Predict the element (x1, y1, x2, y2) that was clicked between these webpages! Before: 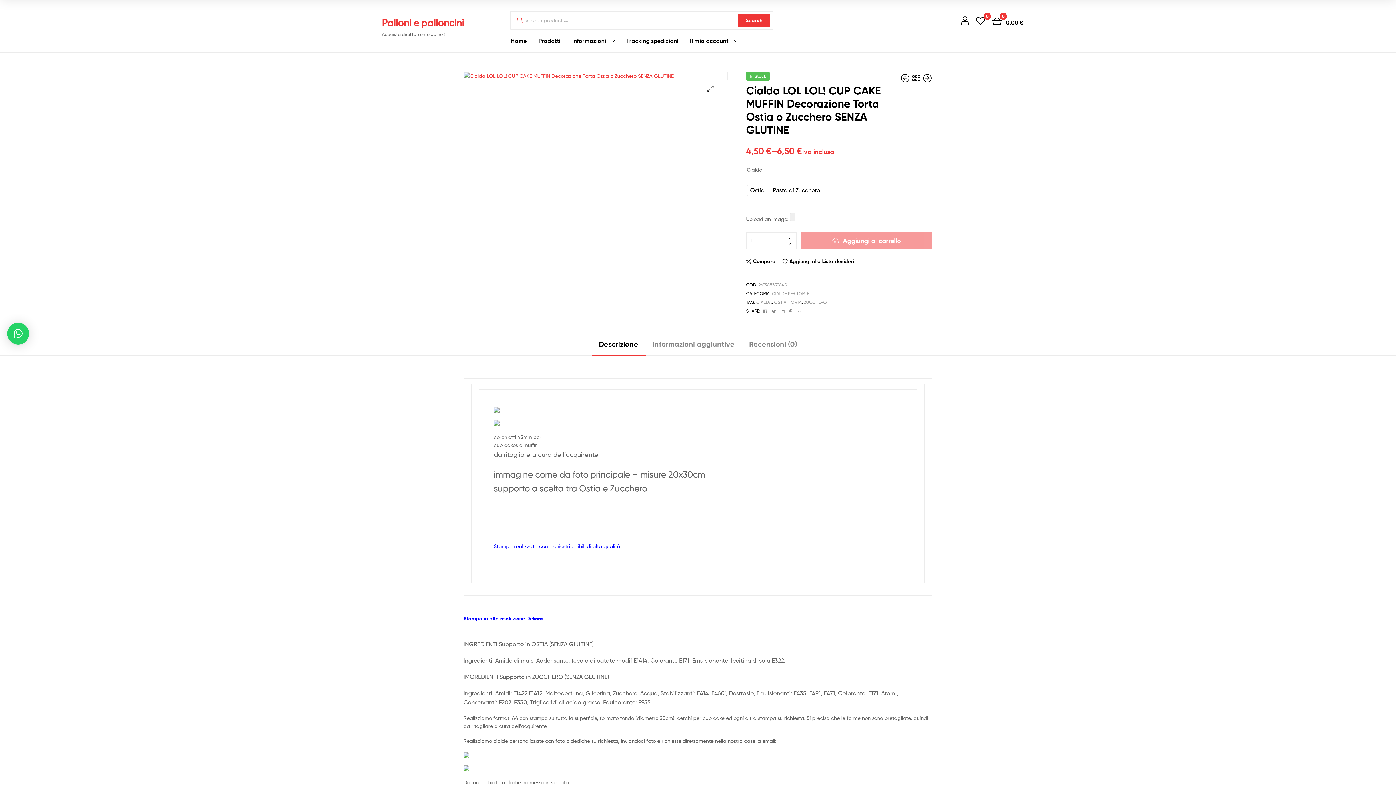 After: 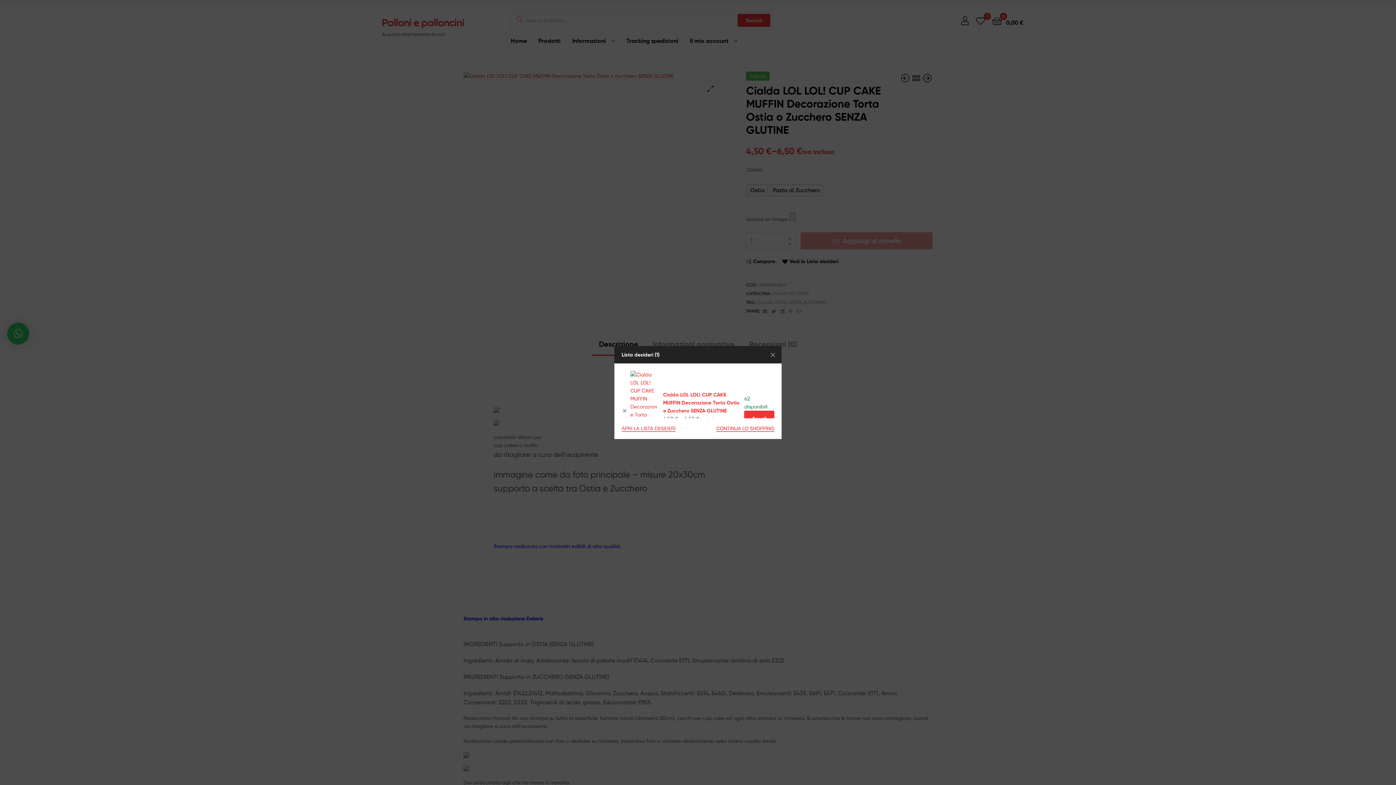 Action: label: Aggiungi alla Lista desideri bbox: (782, 257, 853, 265)